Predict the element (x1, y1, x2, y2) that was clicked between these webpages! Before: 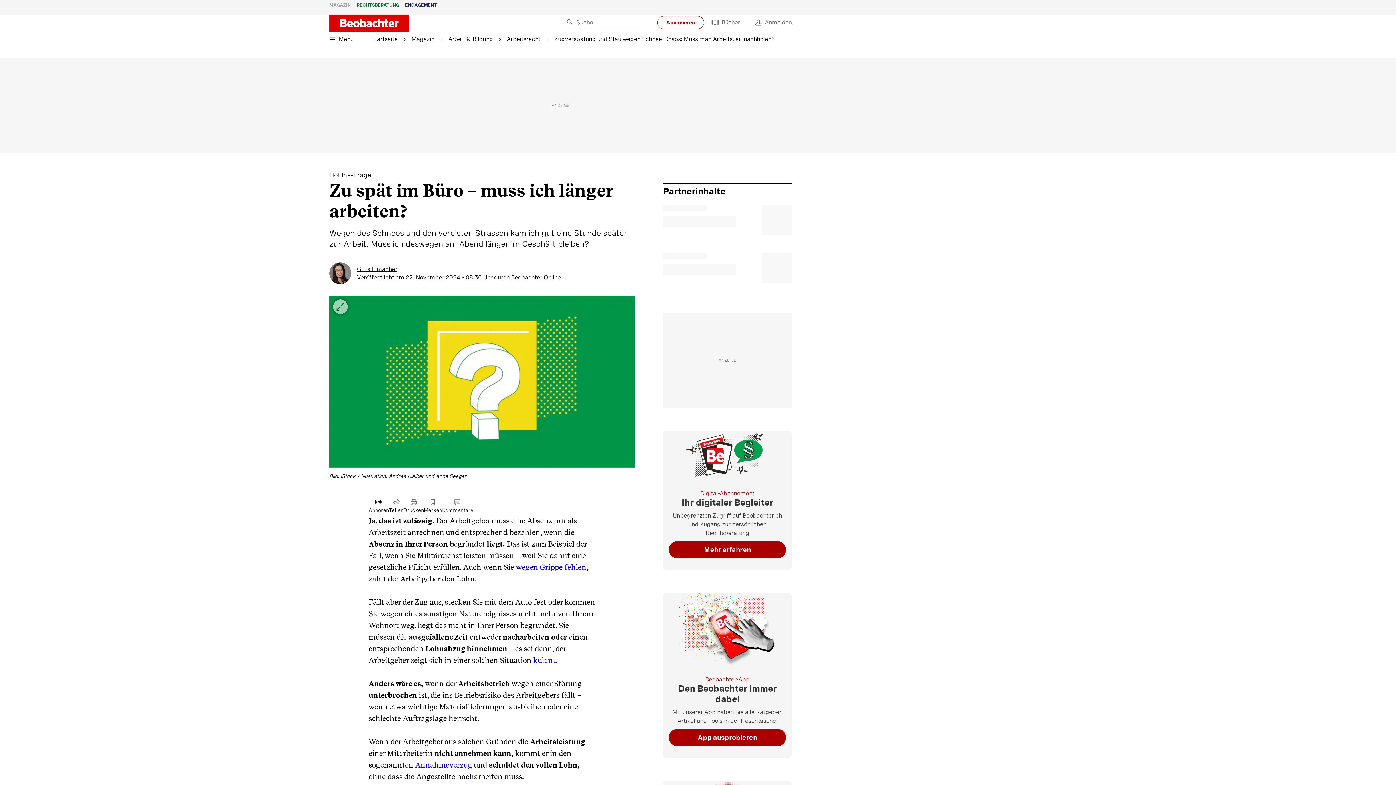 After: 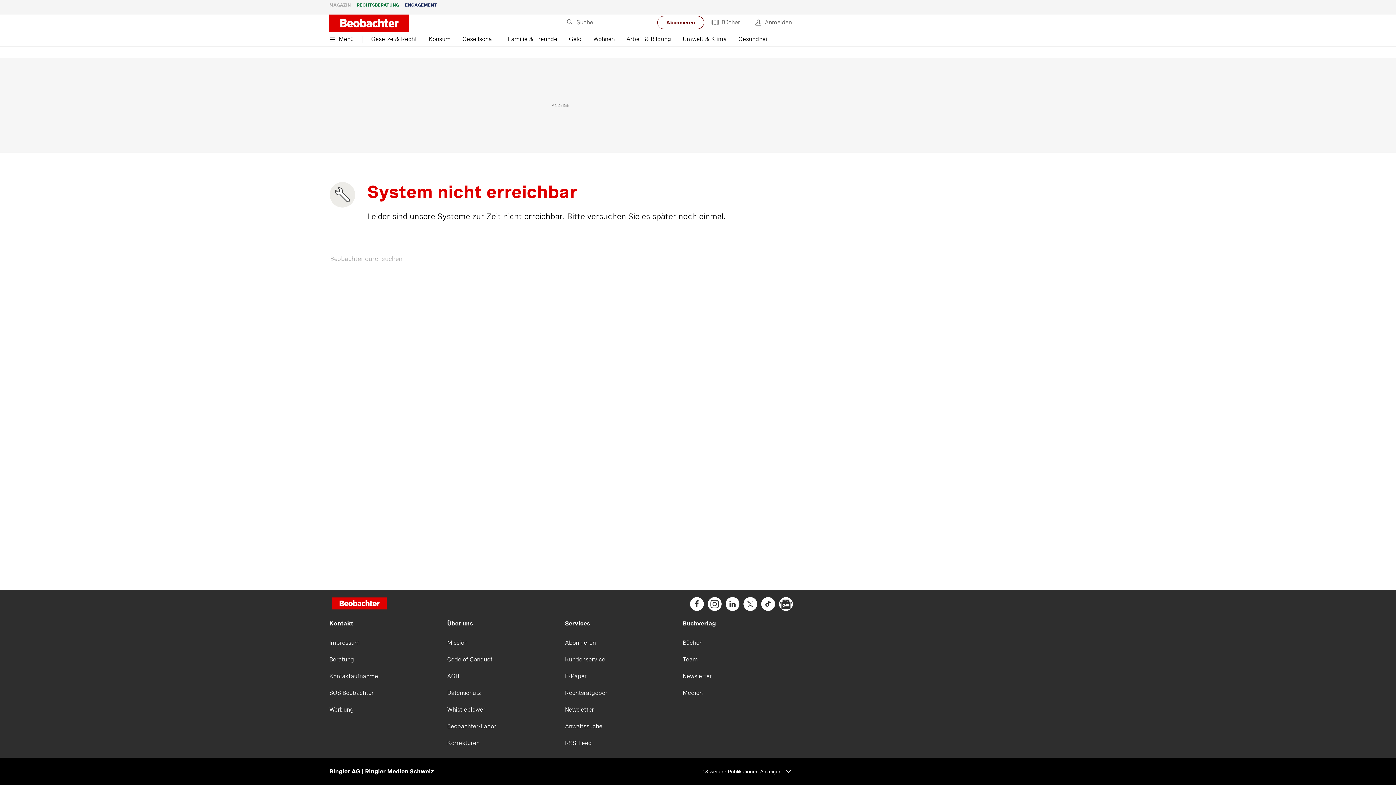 Action: label: Abonnieren bbox: (657, 16, 704, 29)